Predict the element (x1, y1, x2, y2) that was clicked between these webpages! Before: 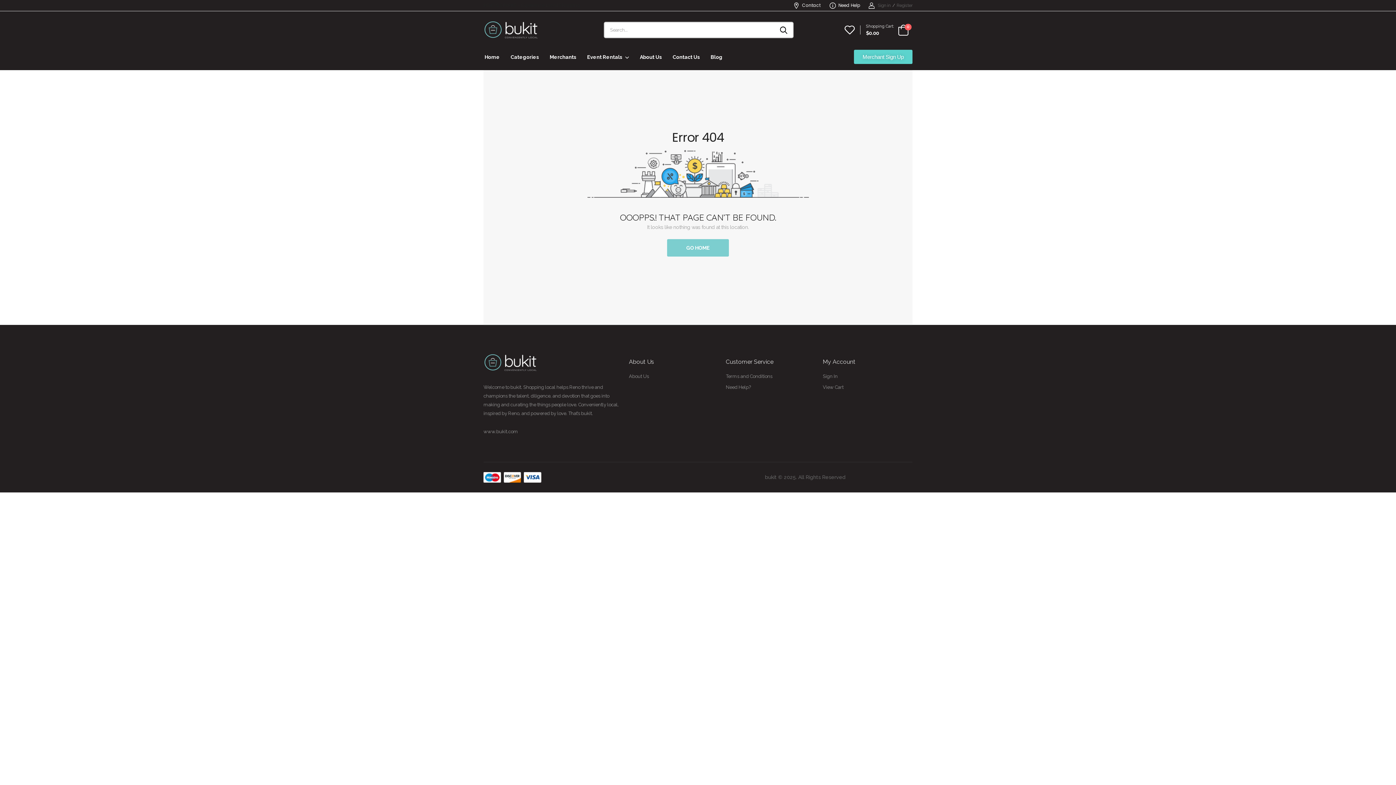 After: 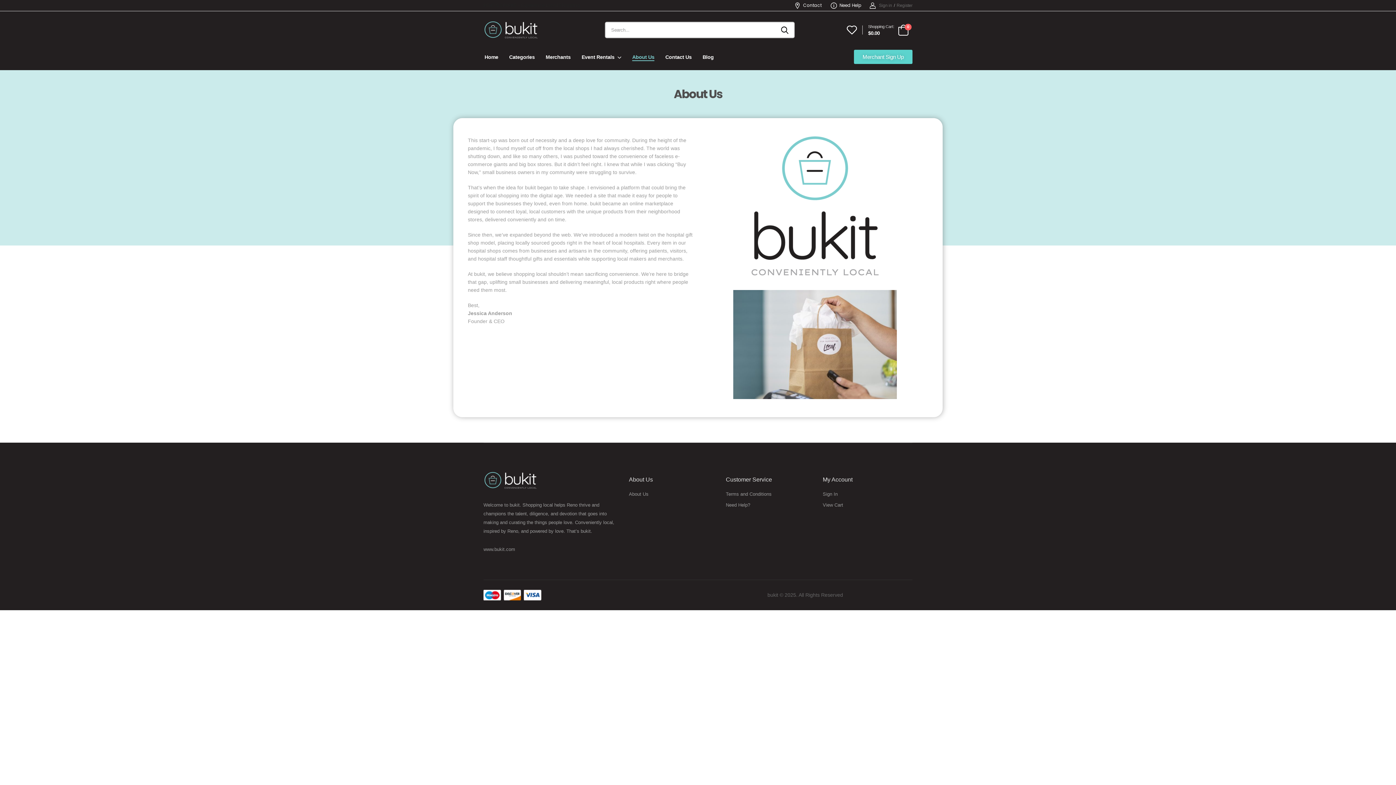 Action: label: About Us bbox: (629, 373, 649, 379)